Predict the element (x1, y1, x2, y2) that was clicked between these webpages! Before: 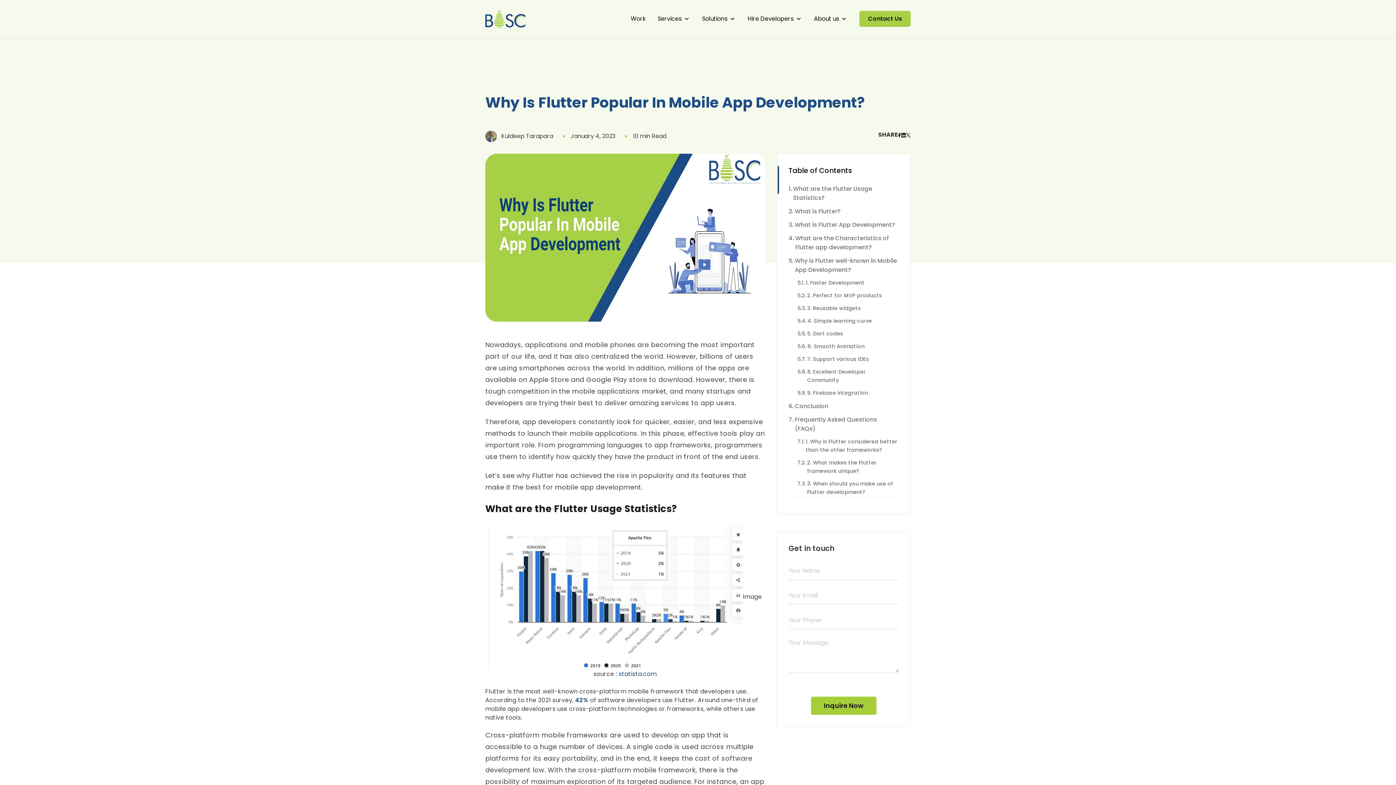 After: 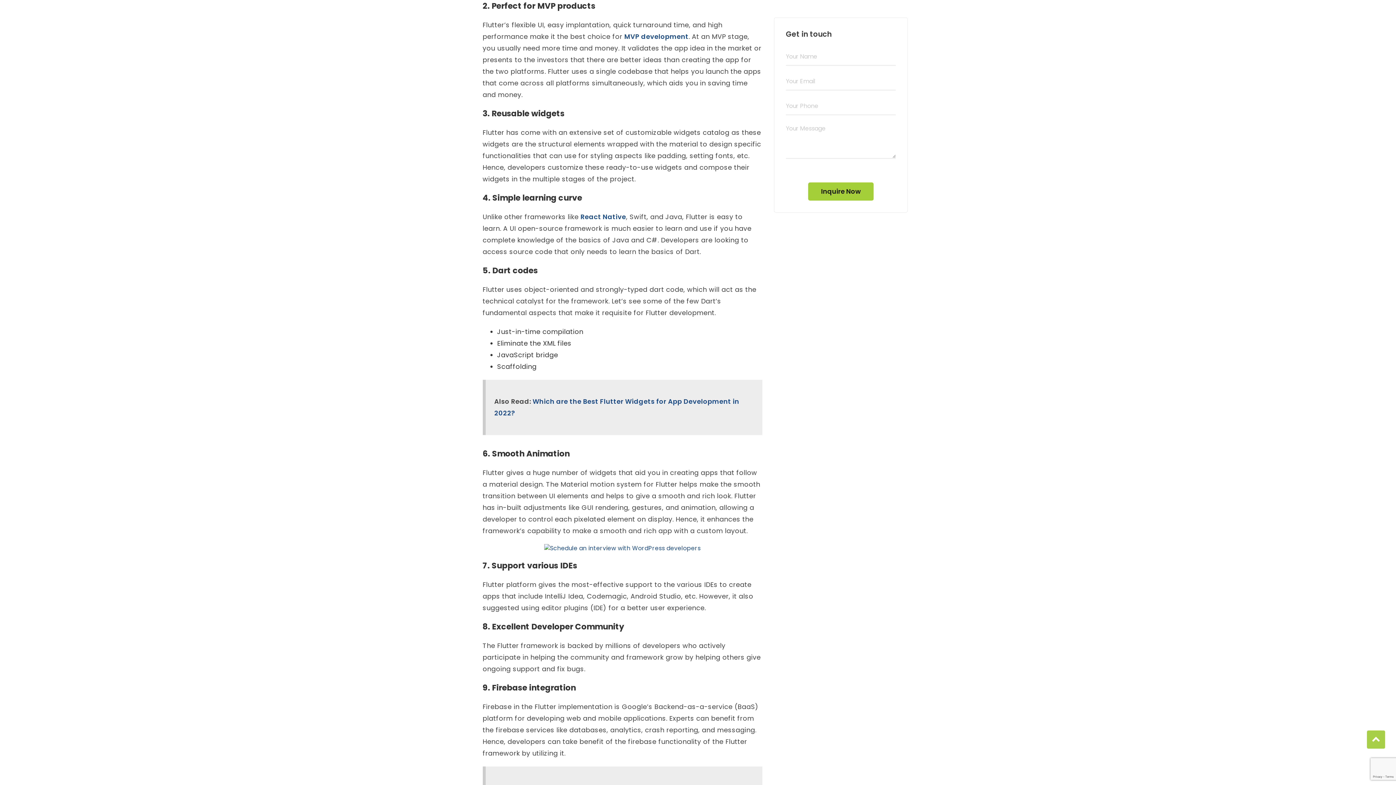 Action: bbox: (797, 291, 882, 300) label: 2. Perfect for MVP products